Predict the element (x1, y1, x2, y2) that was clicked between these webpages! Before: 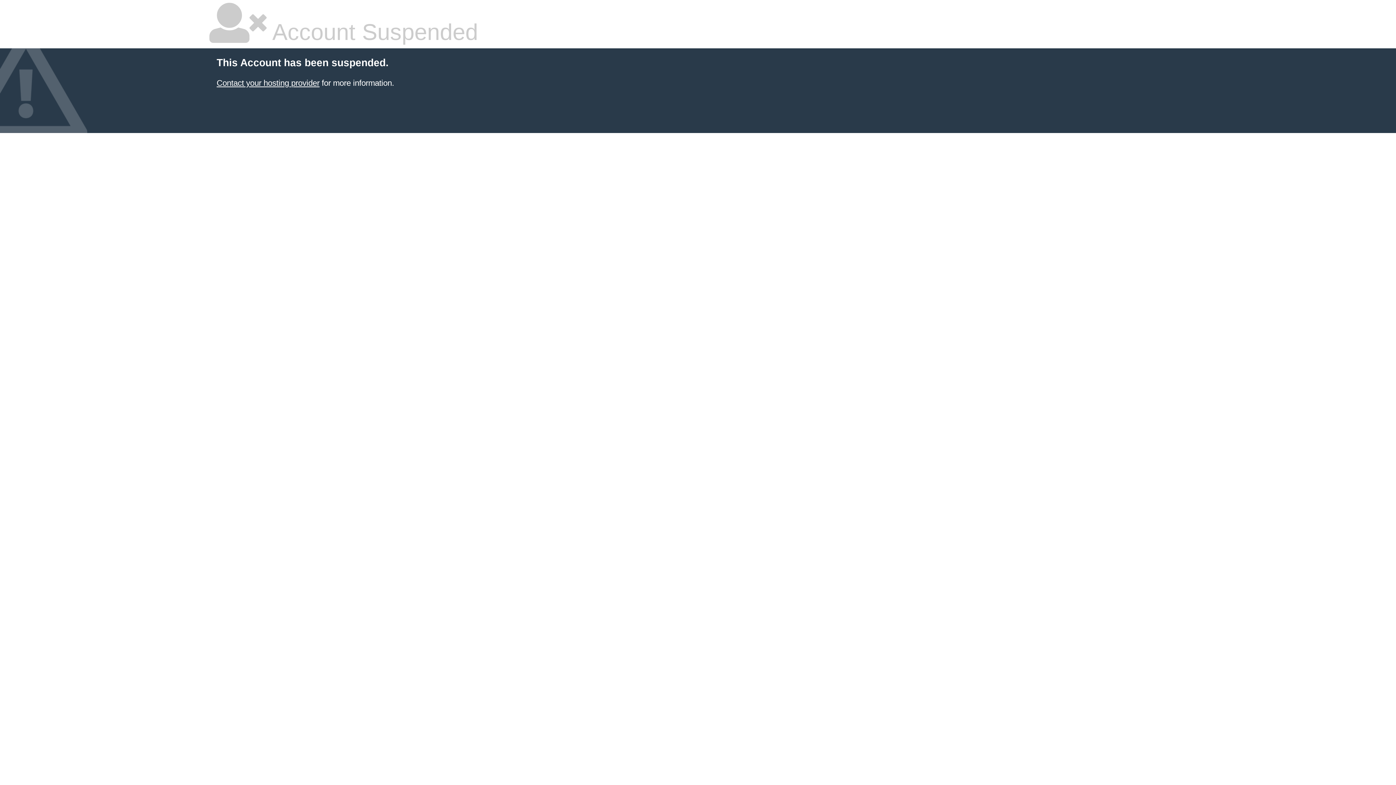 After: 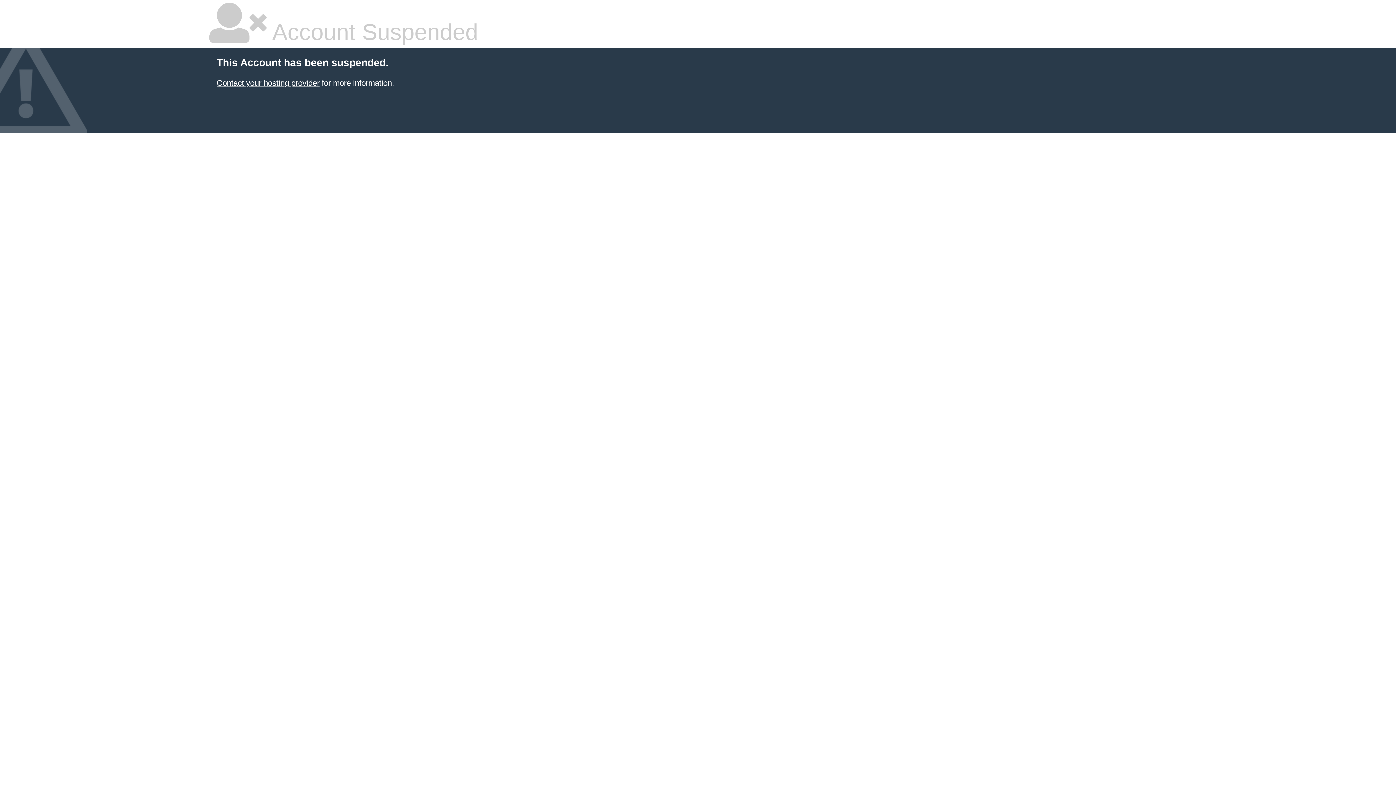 Action: bbox: (216, 78, 319, 87) label: Contact your hosting provider